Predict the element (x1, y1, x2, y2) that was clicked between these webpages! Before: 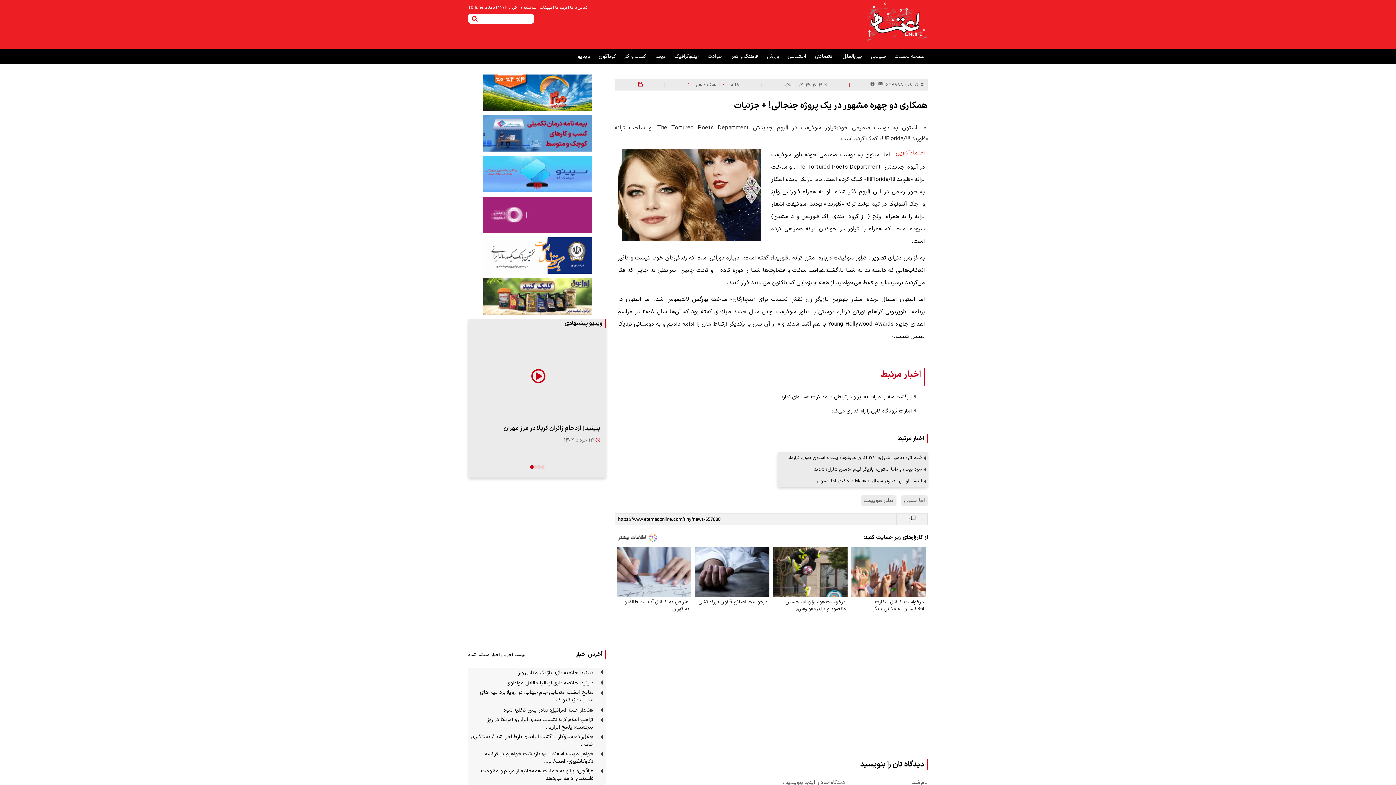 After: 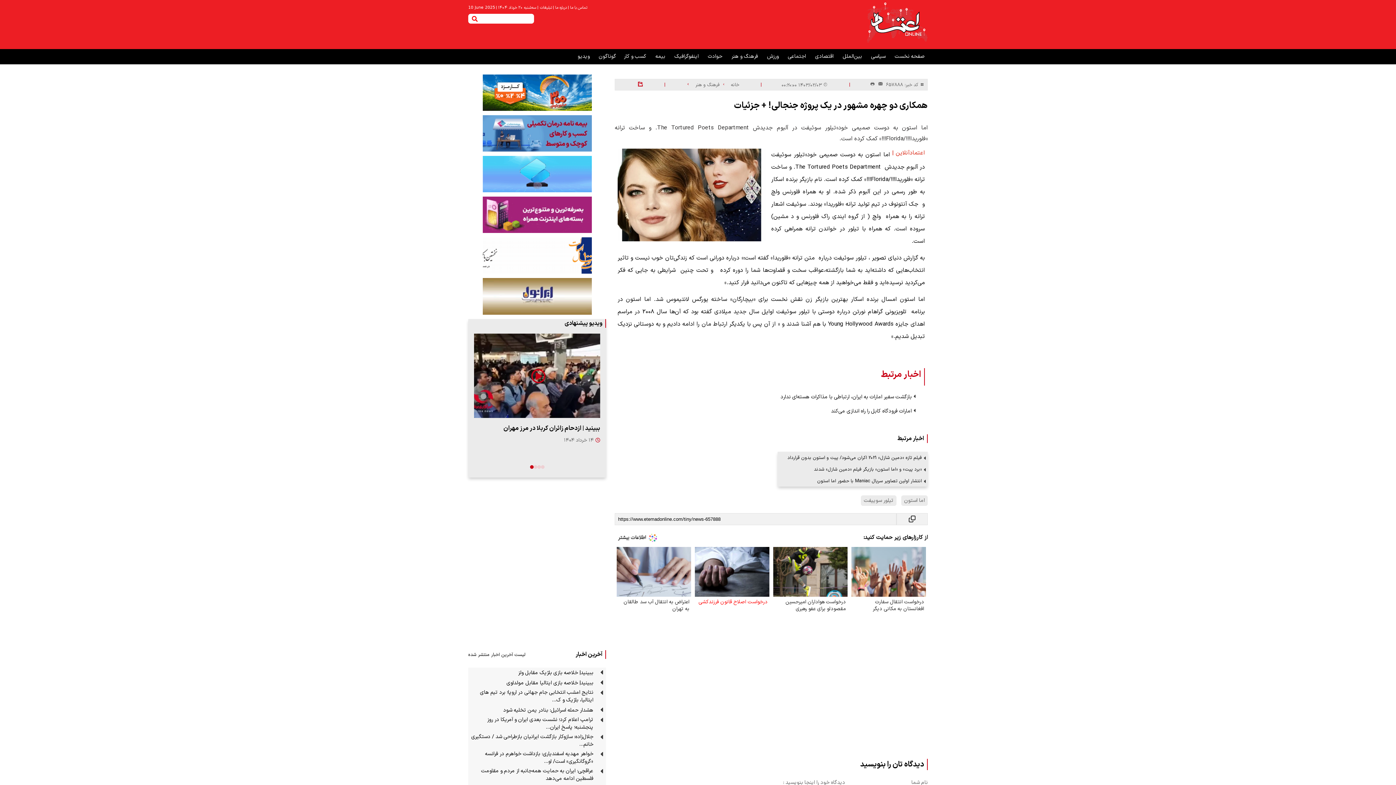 Action: label: درخواست اصلاح قانون فرزندکشی bbox: (695, 547, 769, 622)